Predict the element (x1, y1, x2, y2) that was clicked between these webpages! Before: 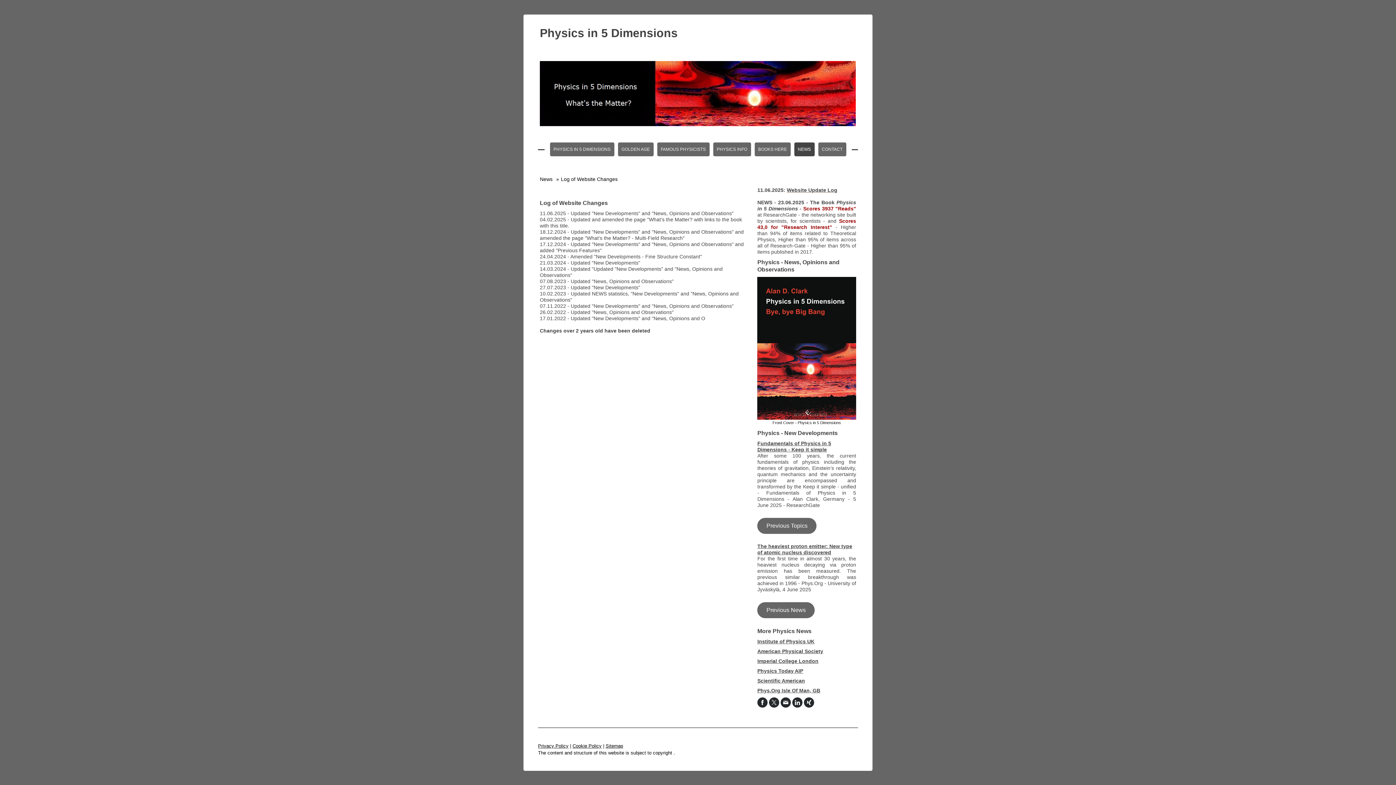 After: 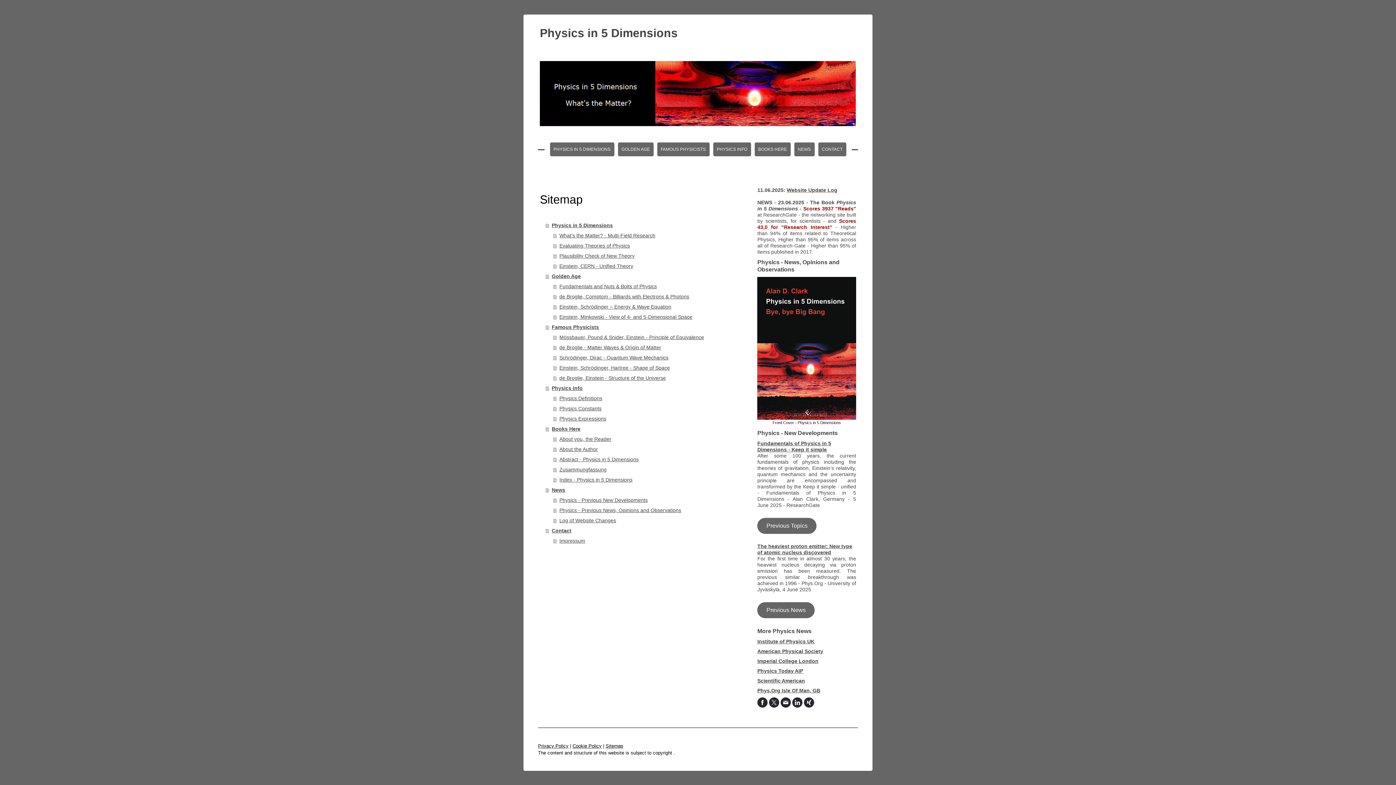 Action: bbox: (605, 743, 623, 748) label: Sitemap